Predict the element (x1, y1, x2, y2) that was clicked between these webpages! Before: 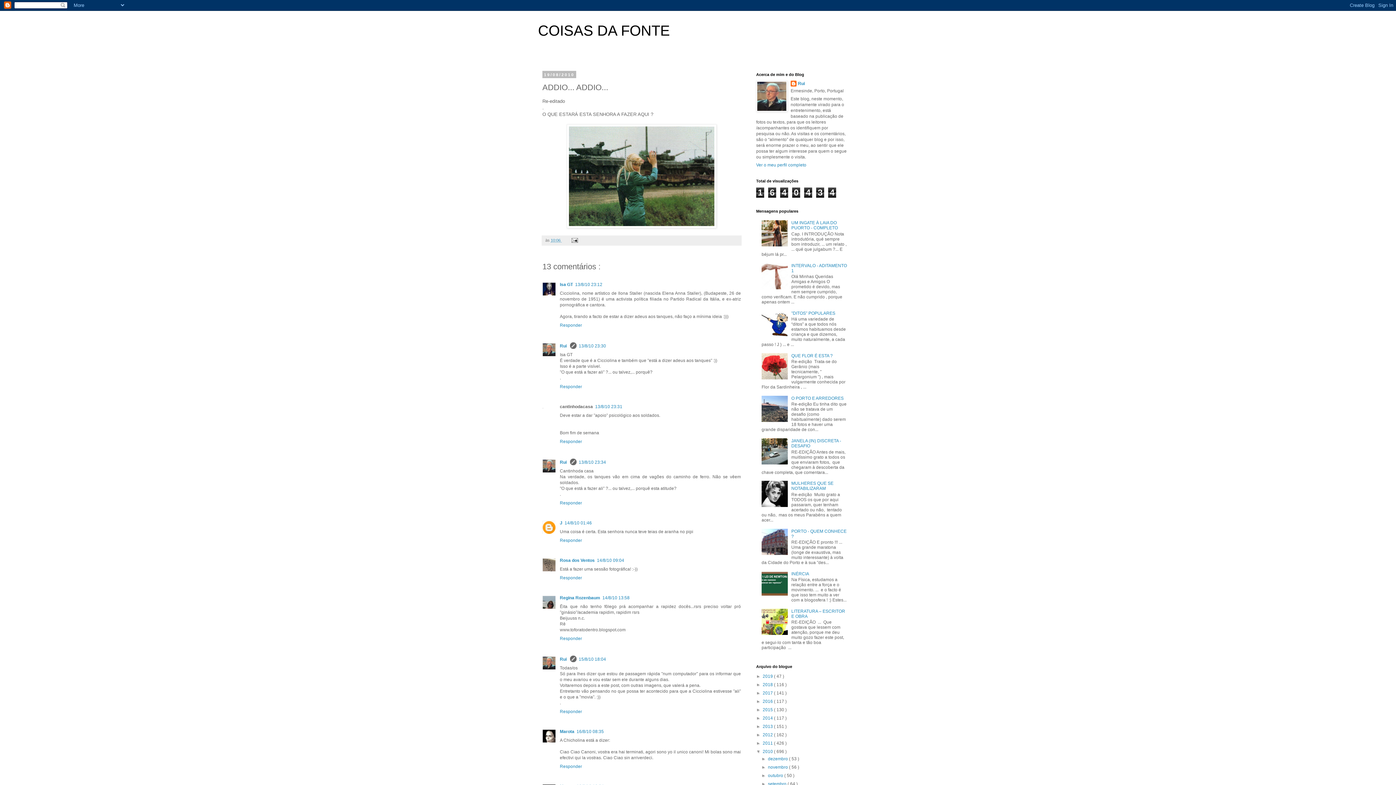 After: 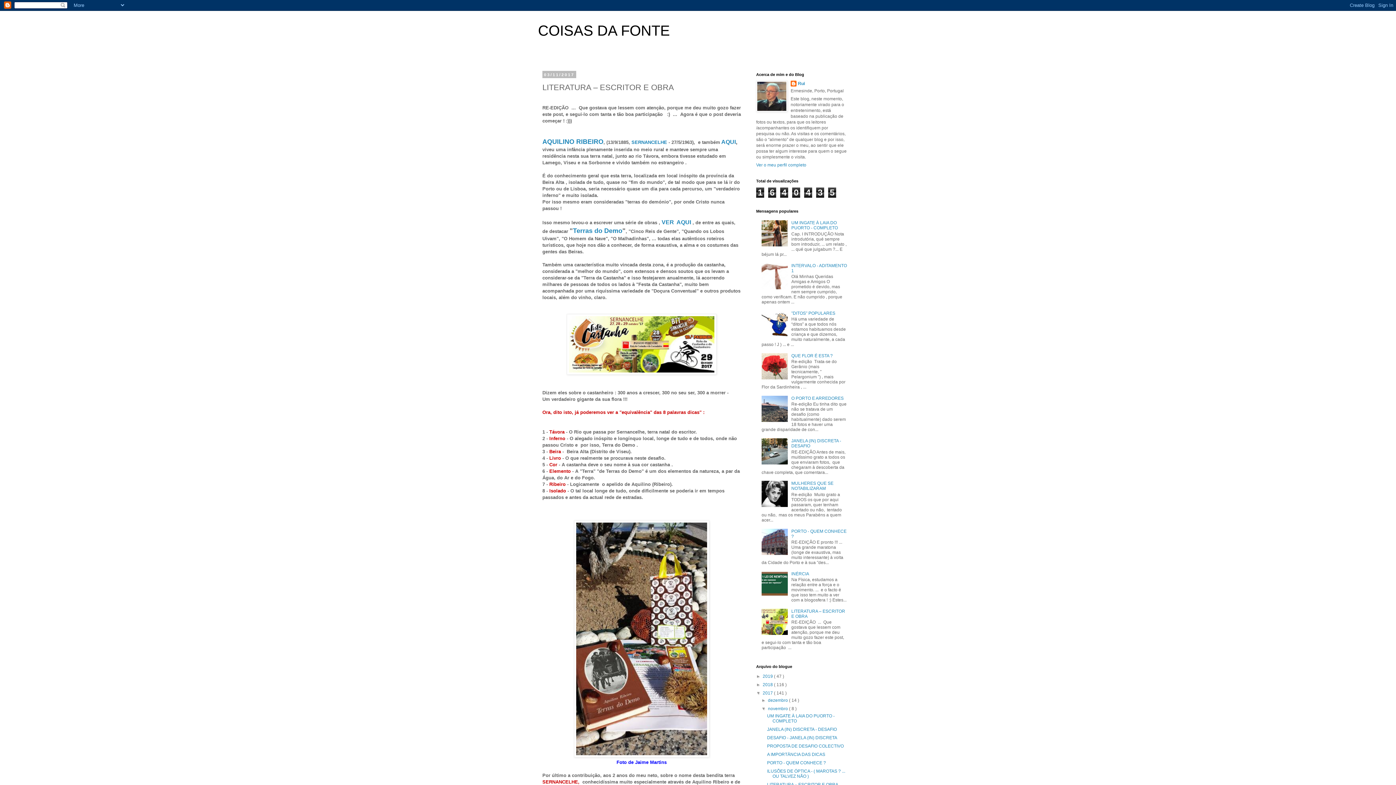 Action: bbox: (791, 609, 845, 619) label: LITERATURA – ESCRITOR E OBRA